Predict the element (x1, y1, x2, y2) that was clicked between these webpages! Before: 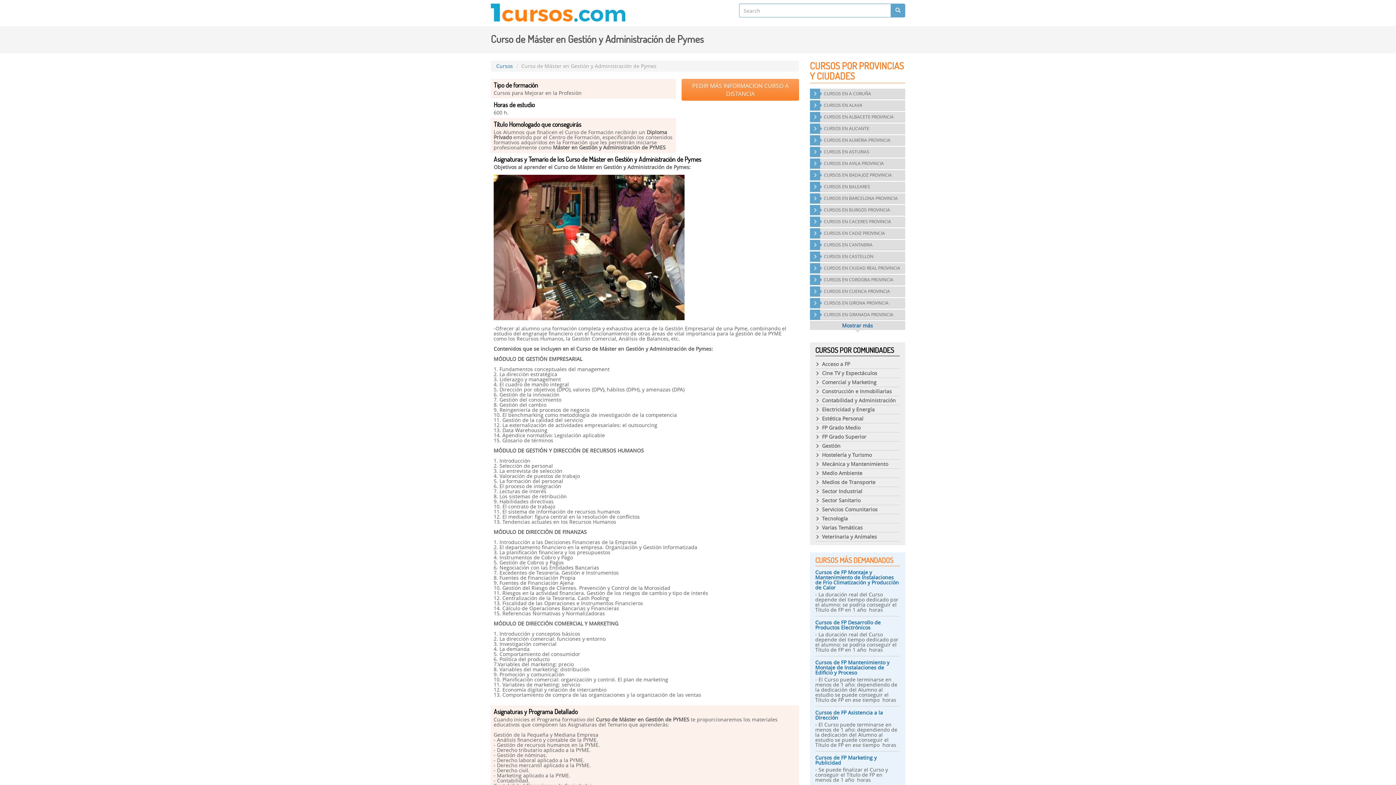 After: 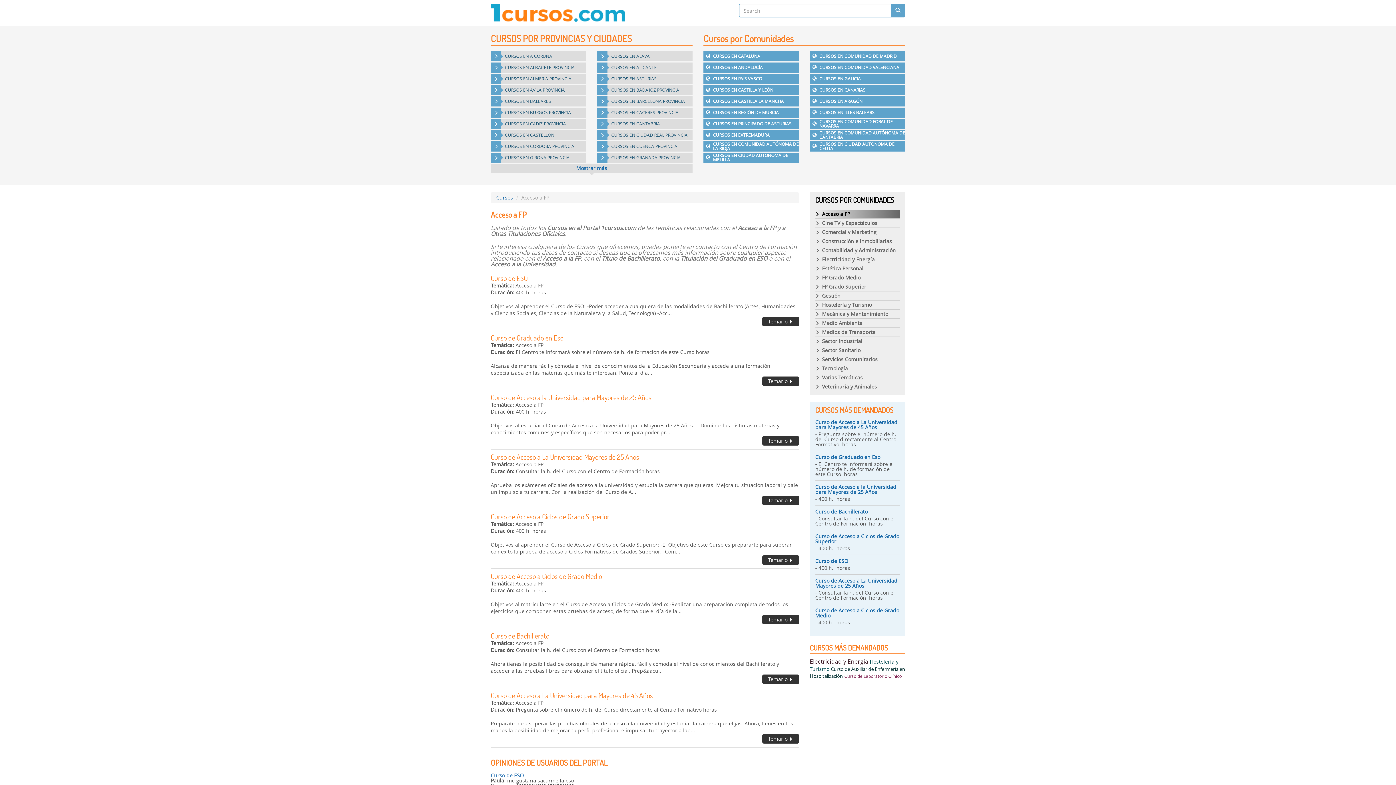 Action: bbox: (815, 360, 900, 369) label: Acceso a FP